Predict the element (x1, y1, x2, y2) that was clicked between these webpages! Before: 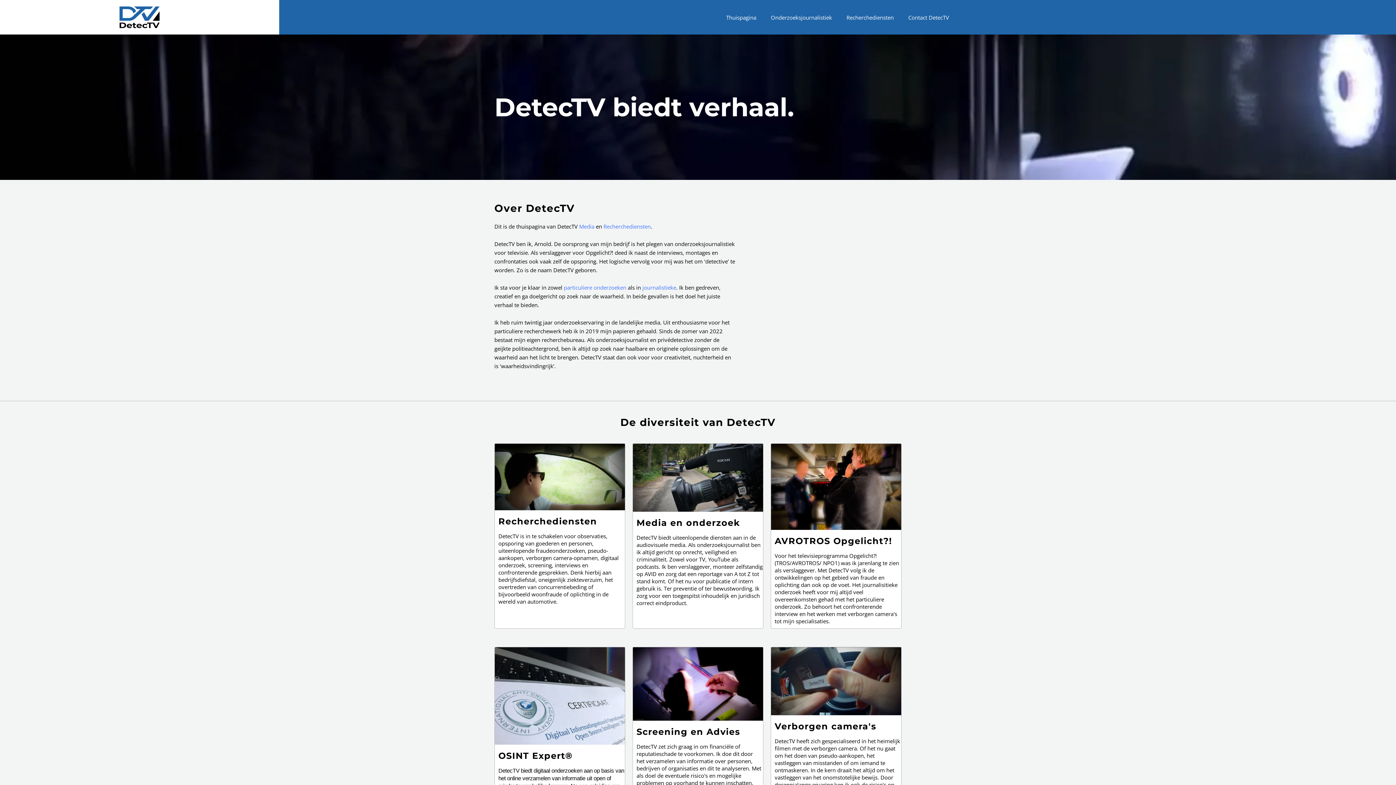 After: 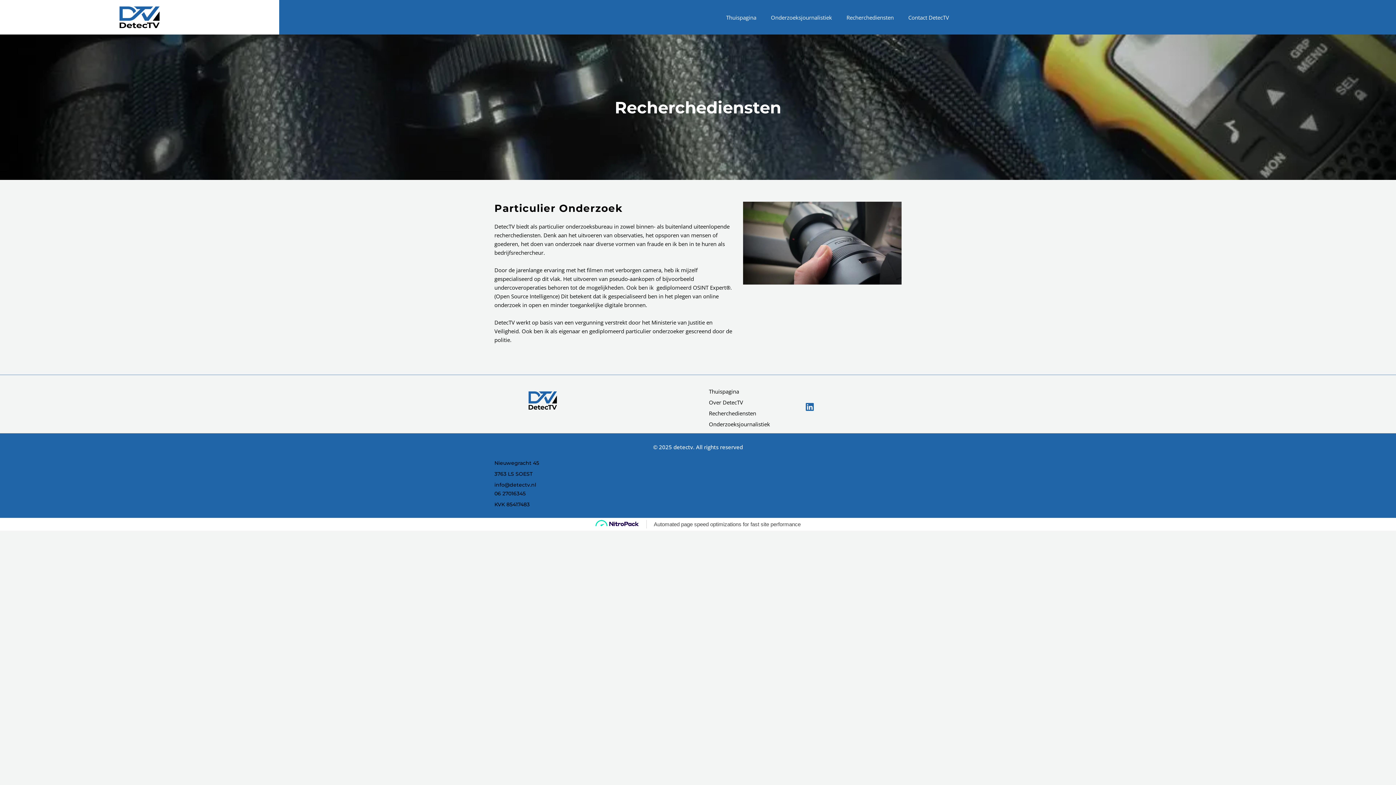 Action: label: particuliere onderzoeken bbox: (564, 284, 626, 291)